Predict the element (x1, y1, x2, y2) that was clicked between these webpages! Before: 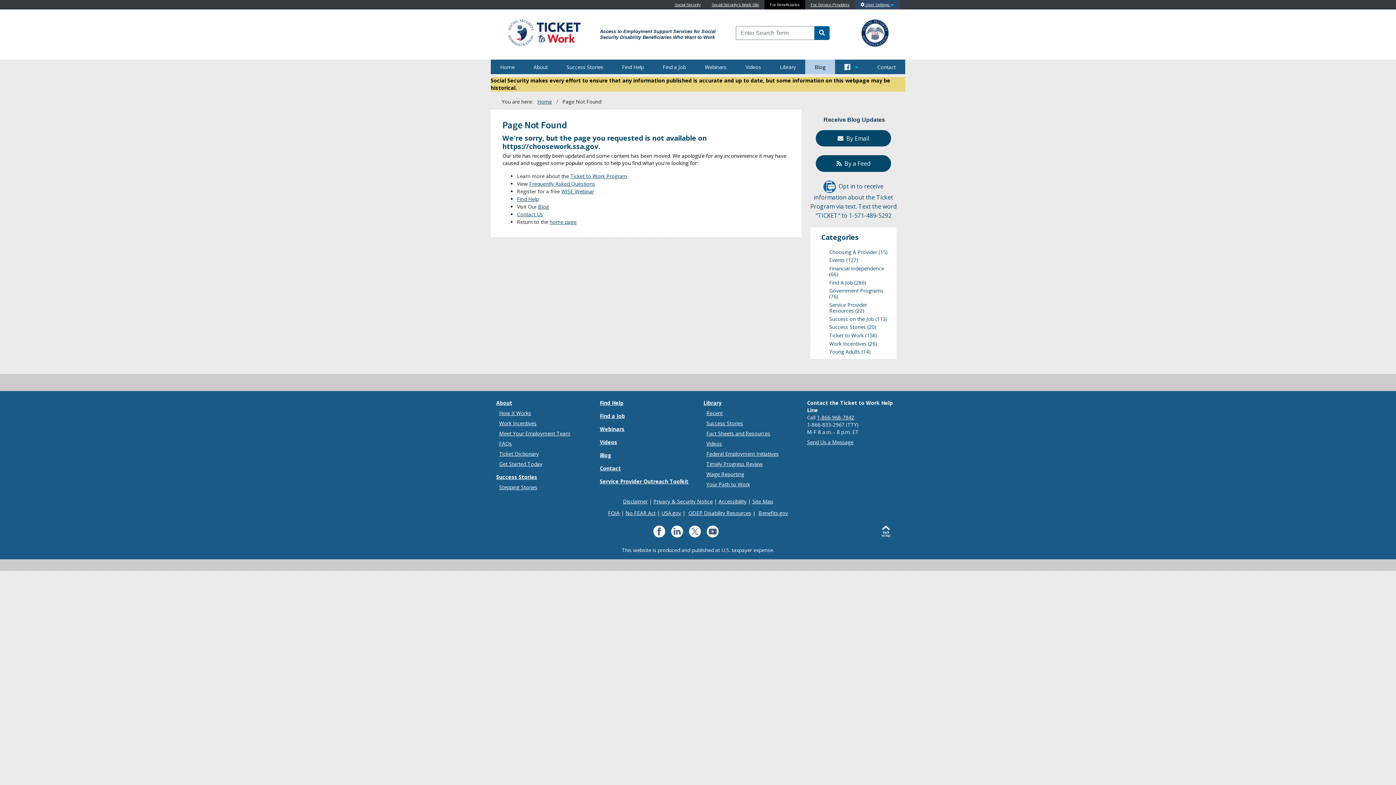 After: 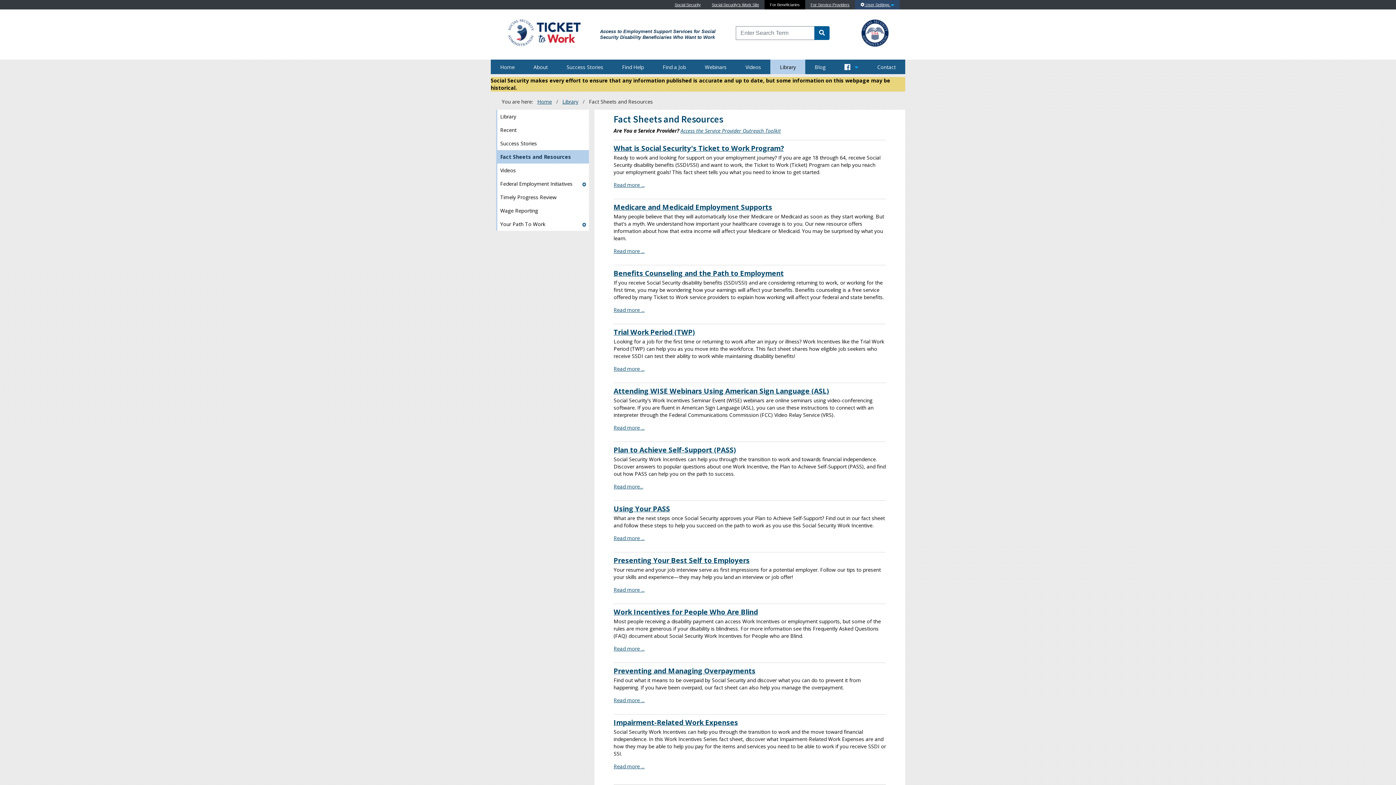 Action: bbox: (706, 430, 770, 437) label: Fact Sheets and Resources